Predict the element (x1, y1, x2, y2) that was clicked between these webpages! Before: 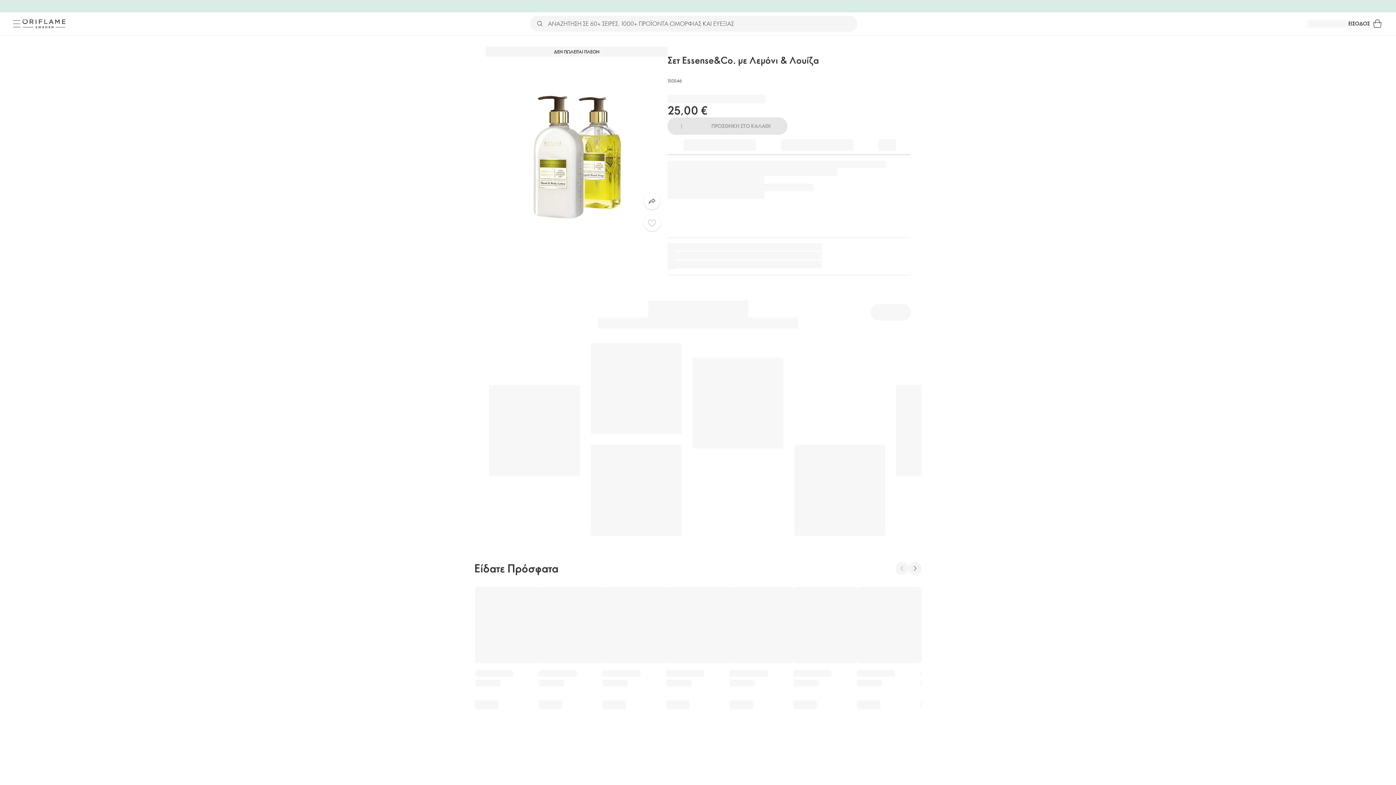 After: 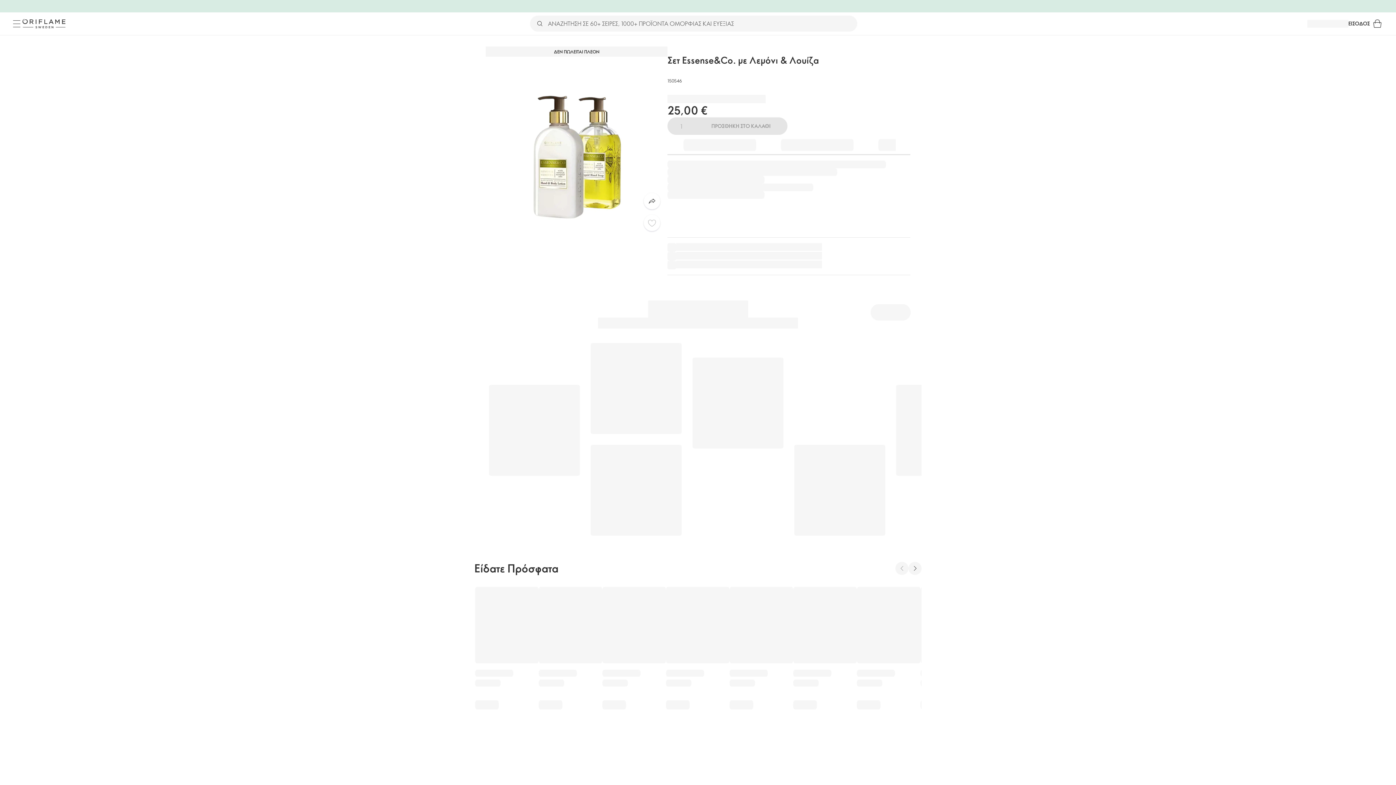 Action: bbox: (779, 134, 855, 155)